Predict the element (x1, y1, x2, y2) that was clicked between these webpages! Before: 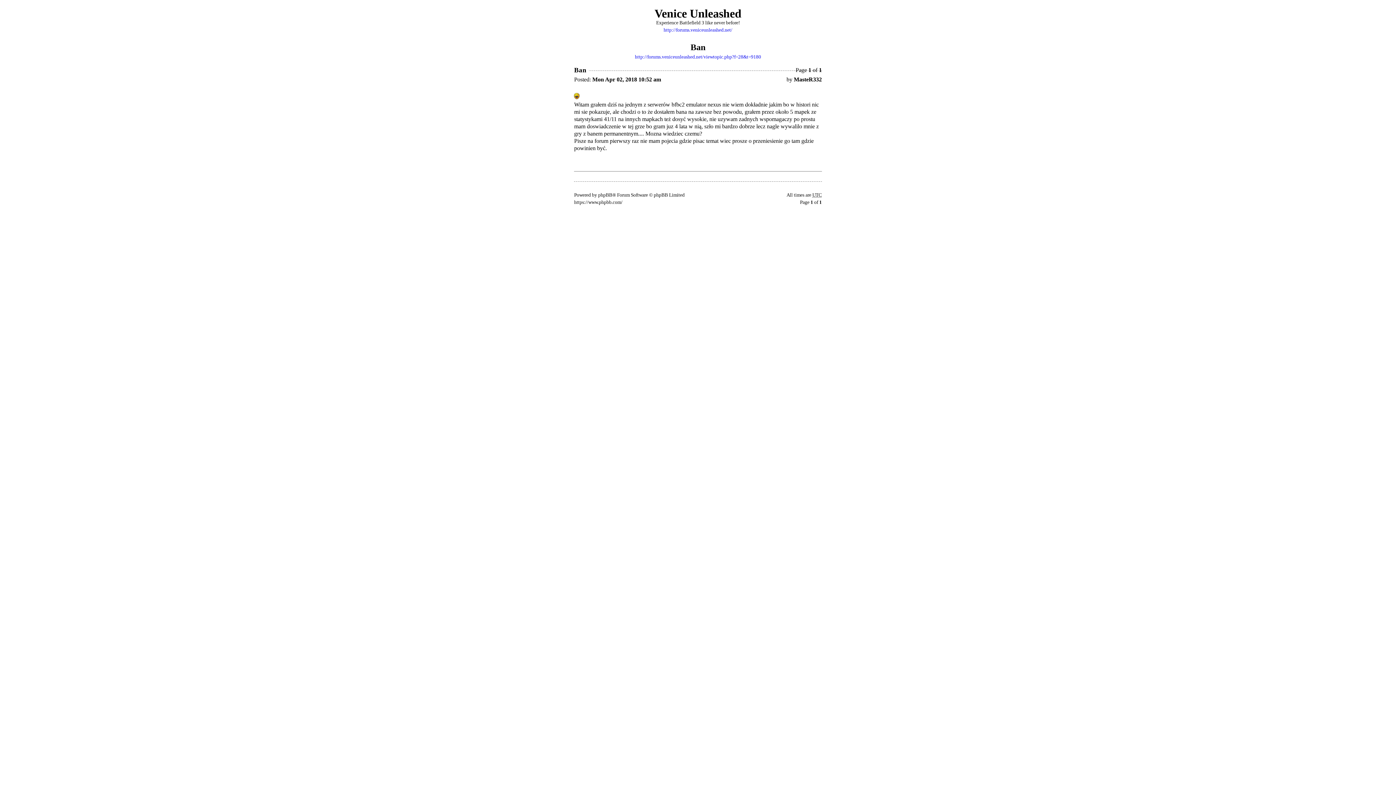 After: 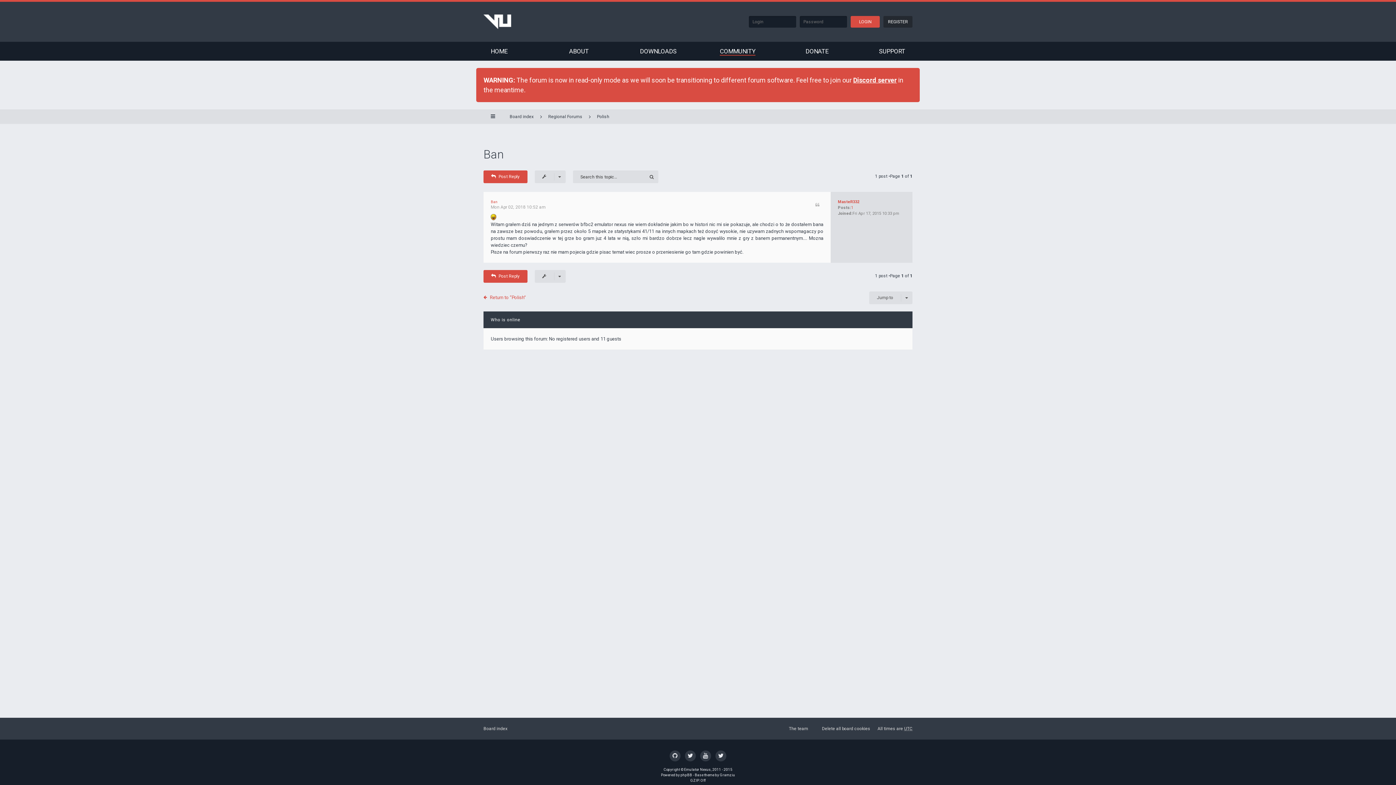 Action: label: http://forums.veniceunleashed.net/viewtopic.php?f=28&t=9180 bbox: (635, 54, 761, 59)